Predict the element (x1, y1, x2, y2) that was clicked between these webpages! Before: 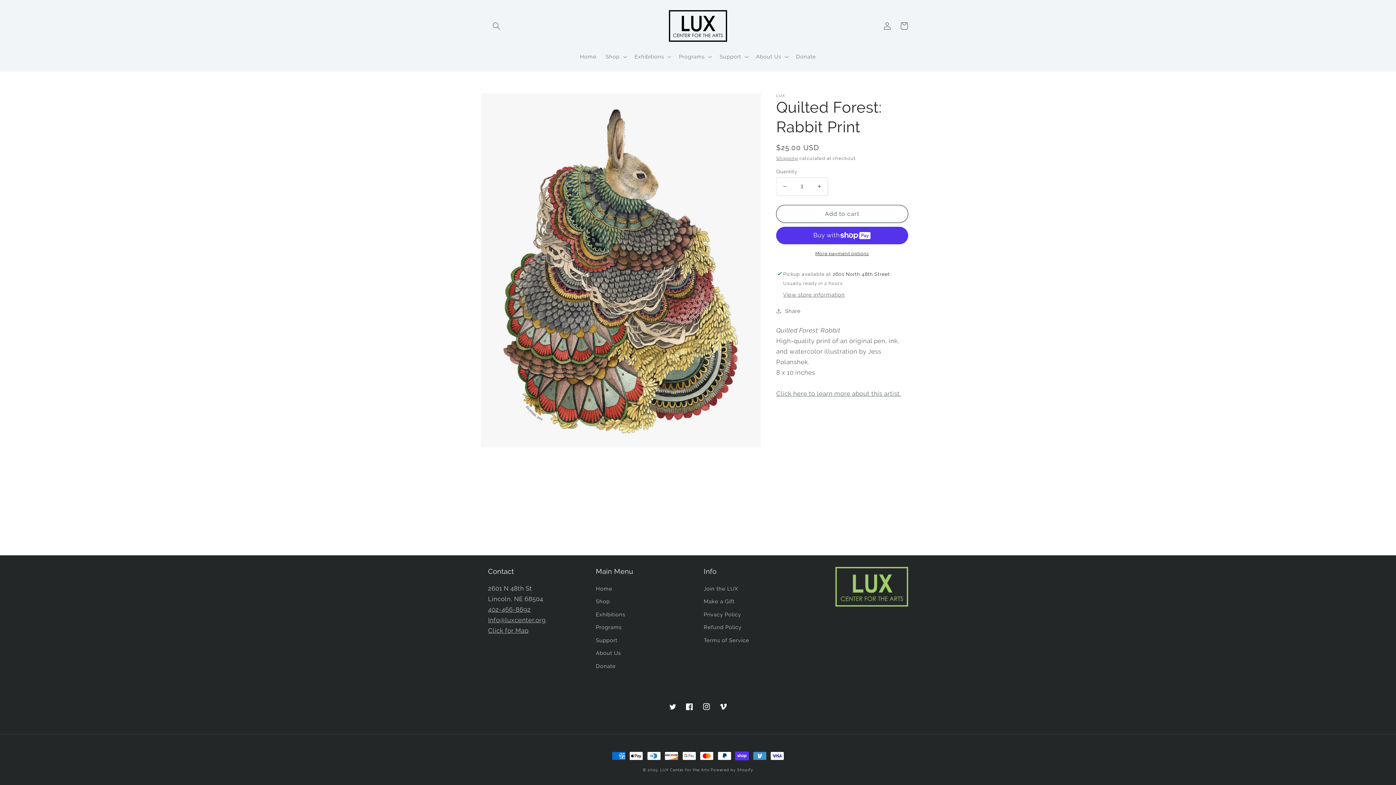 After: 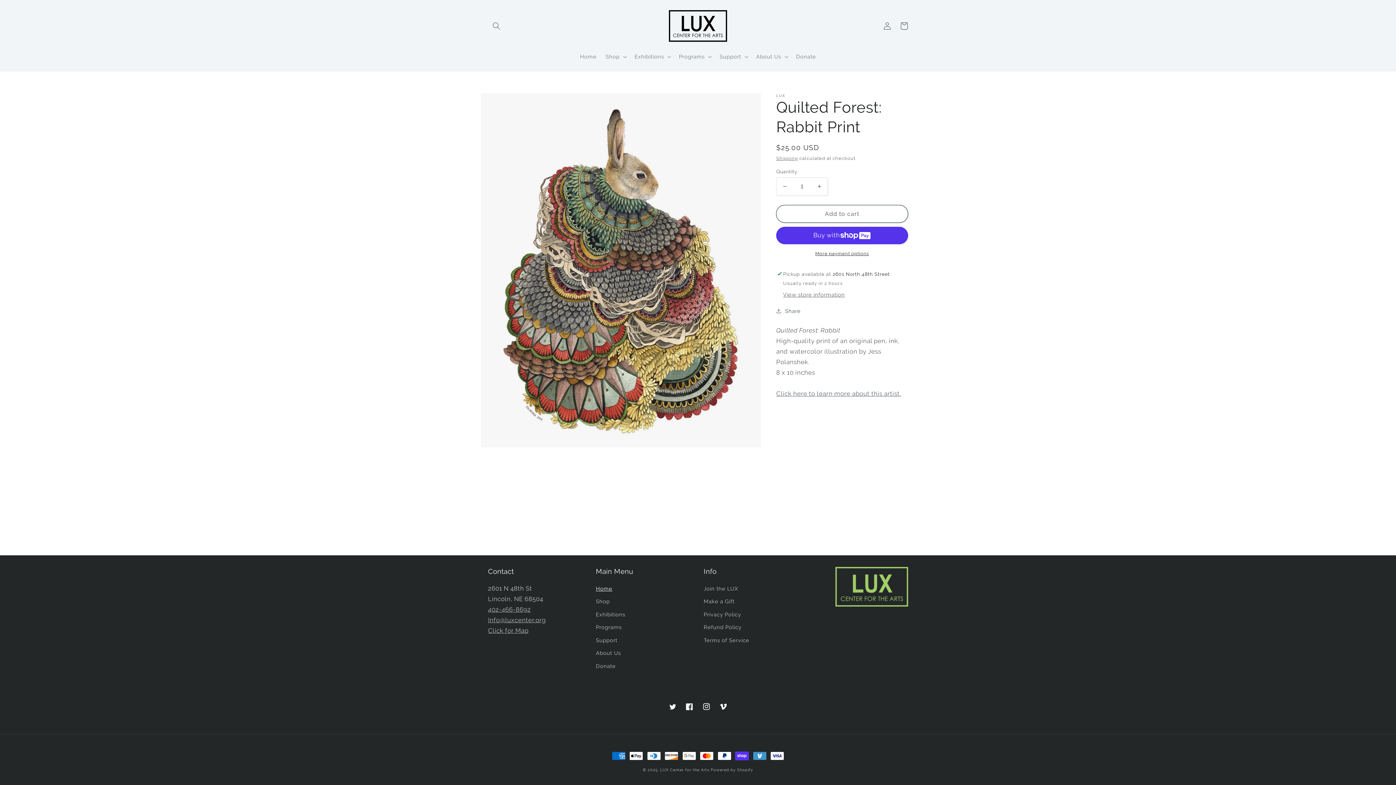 Action: bbox: (596, 584, 612, 595) label: Home